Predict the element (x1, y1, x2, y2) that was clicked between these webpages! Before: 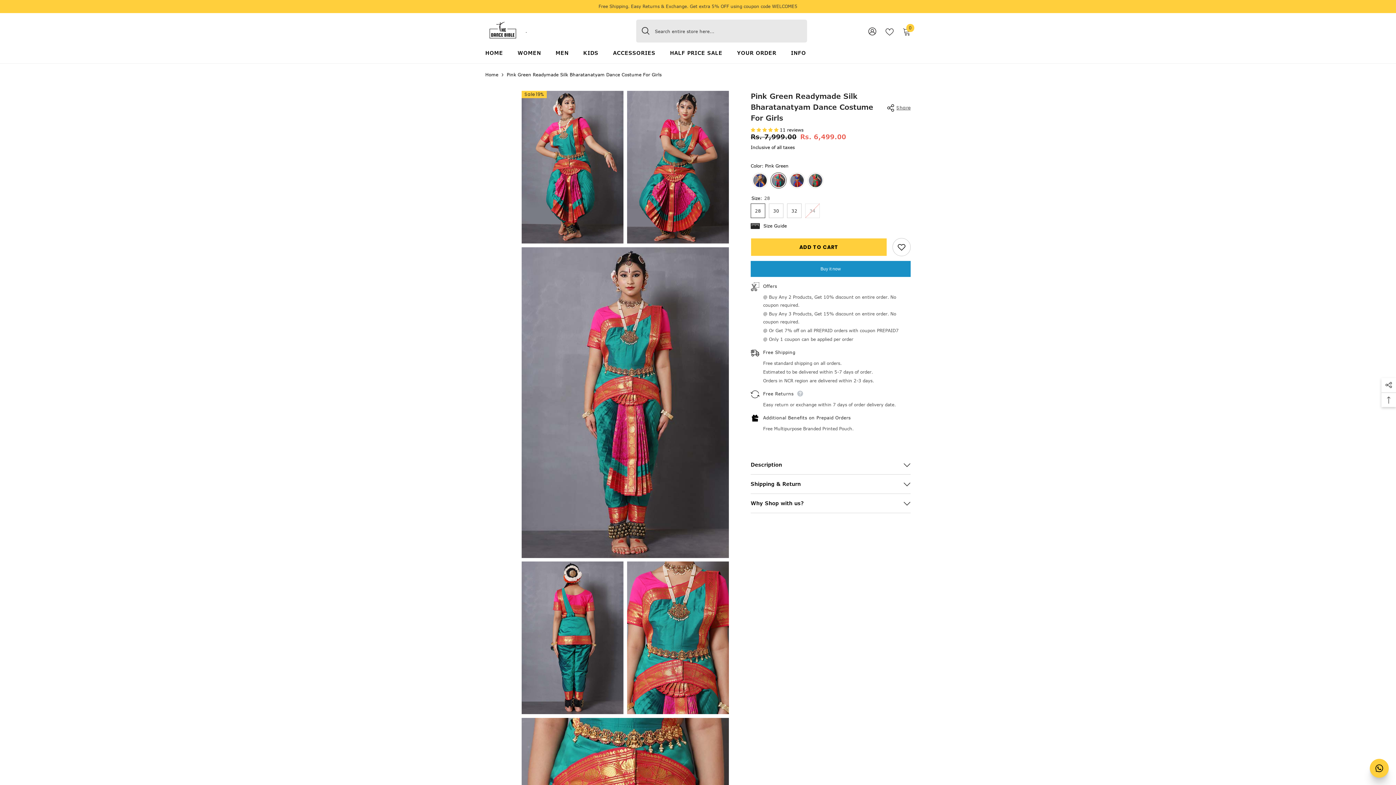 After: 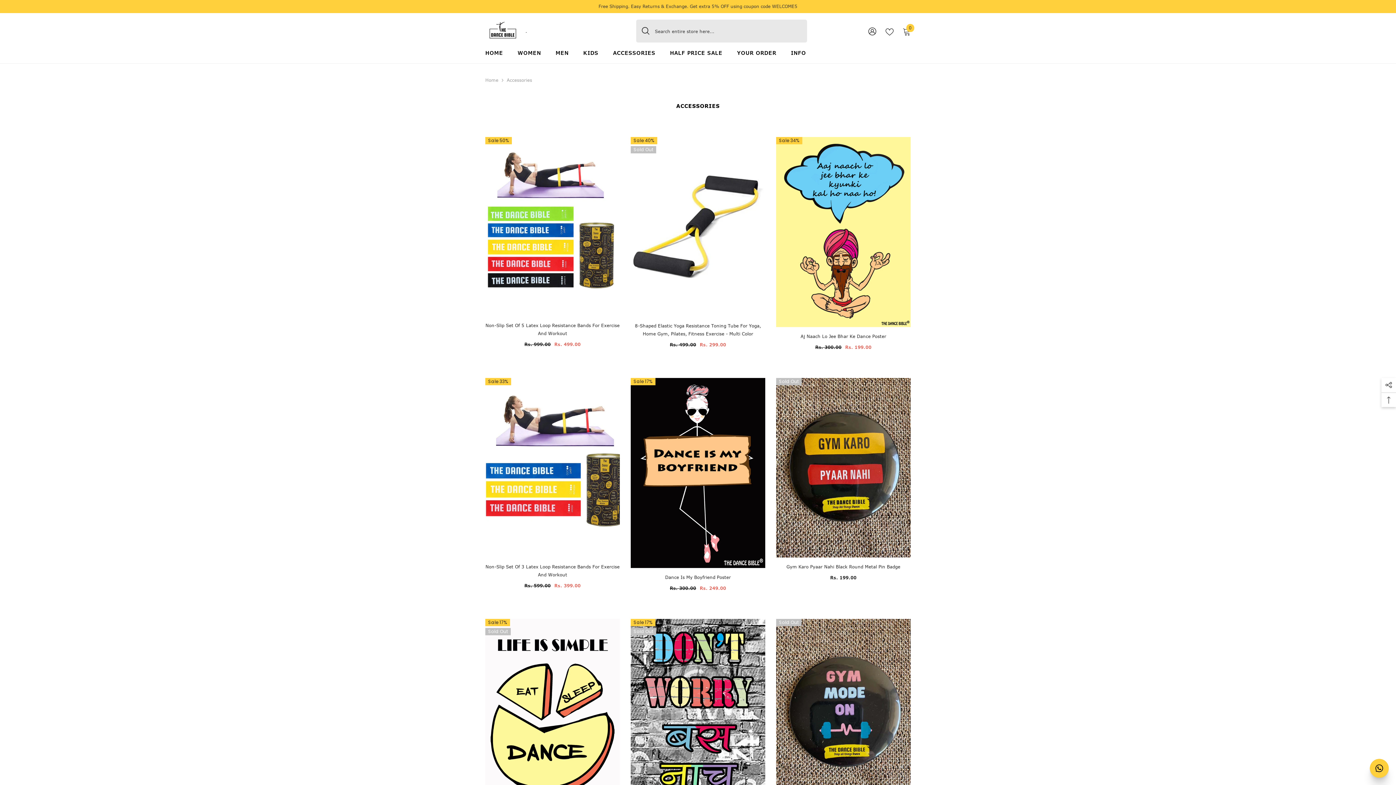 Action: bbox: (605, 49, 662, 63) label: ACCESSORIES